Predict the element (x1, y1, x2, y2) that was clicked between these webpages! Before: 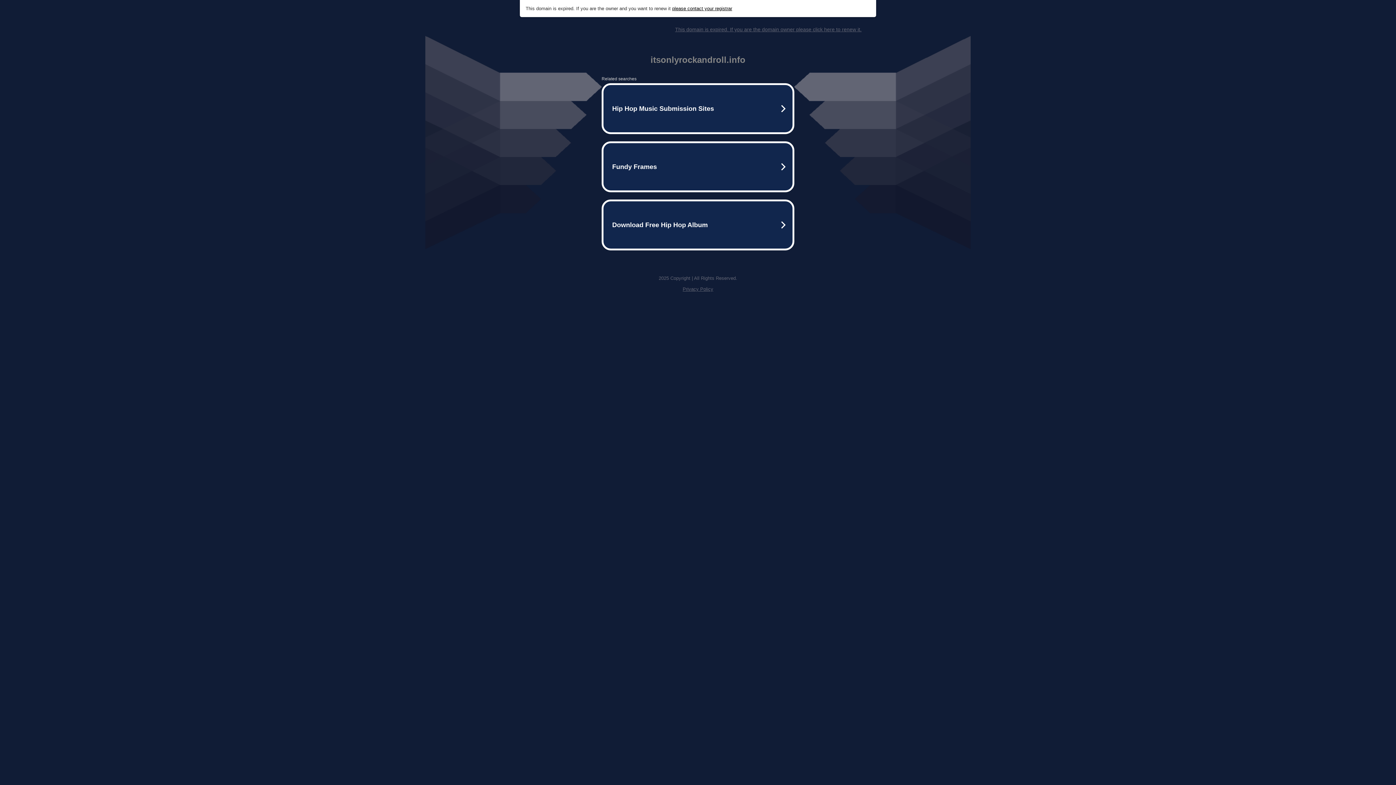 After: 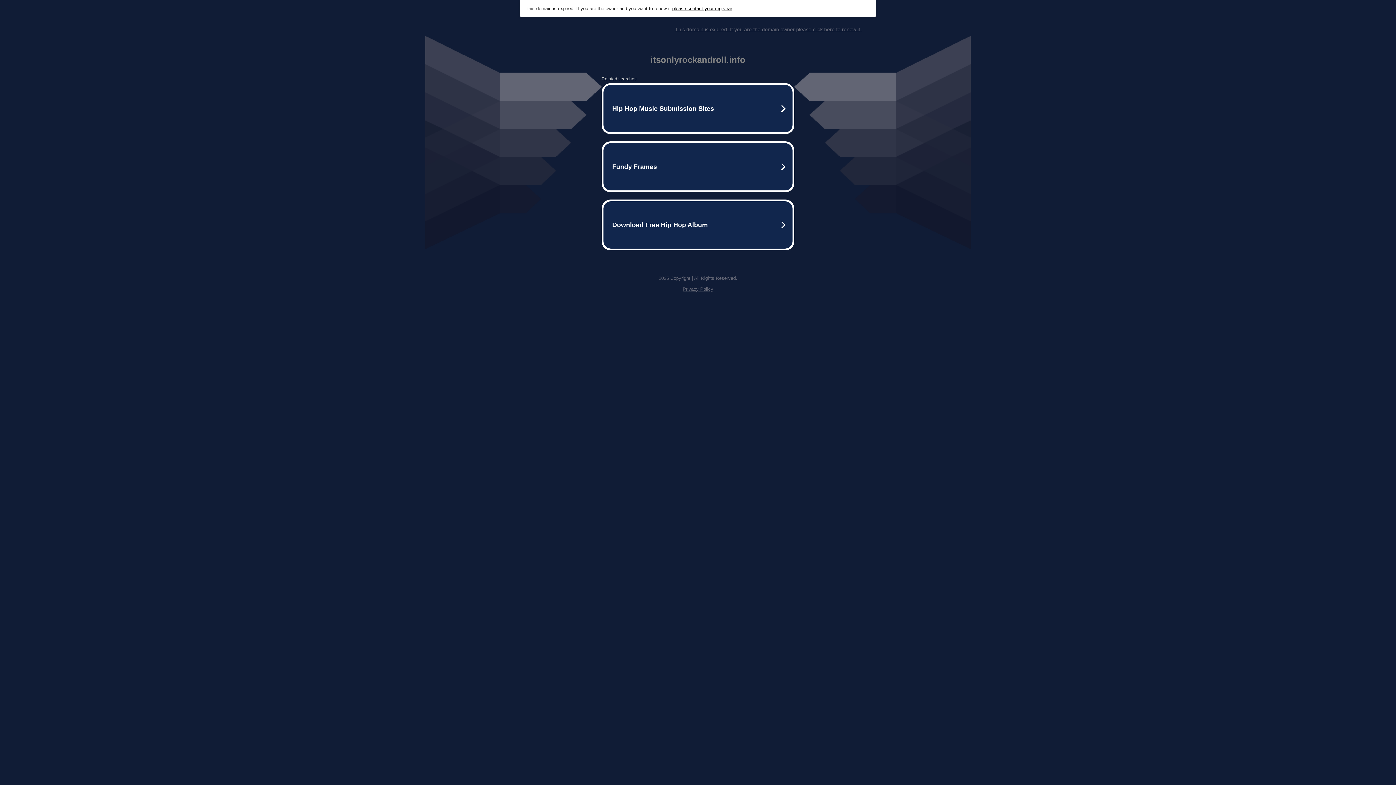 Action: bbox: (682, 286, 713, 292) label: Privacy Policy